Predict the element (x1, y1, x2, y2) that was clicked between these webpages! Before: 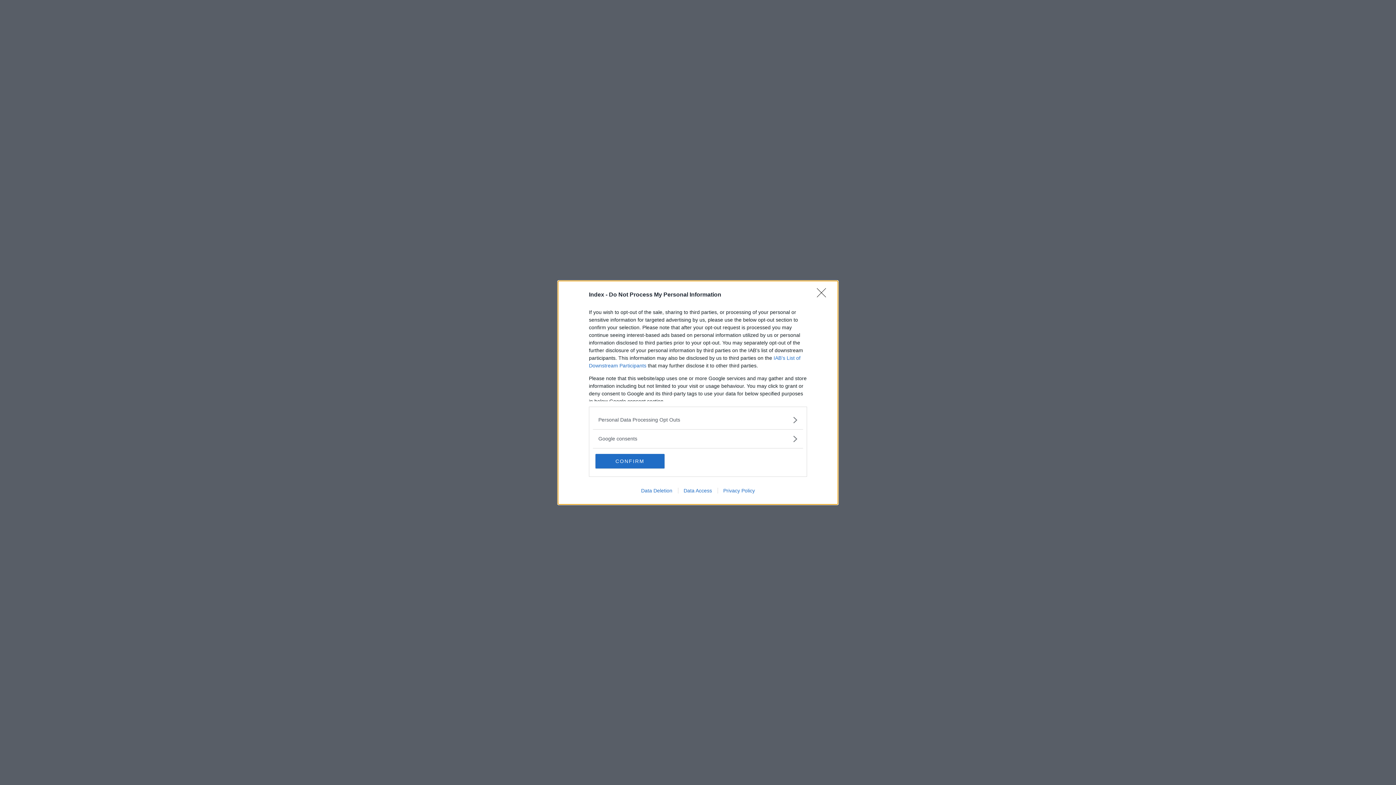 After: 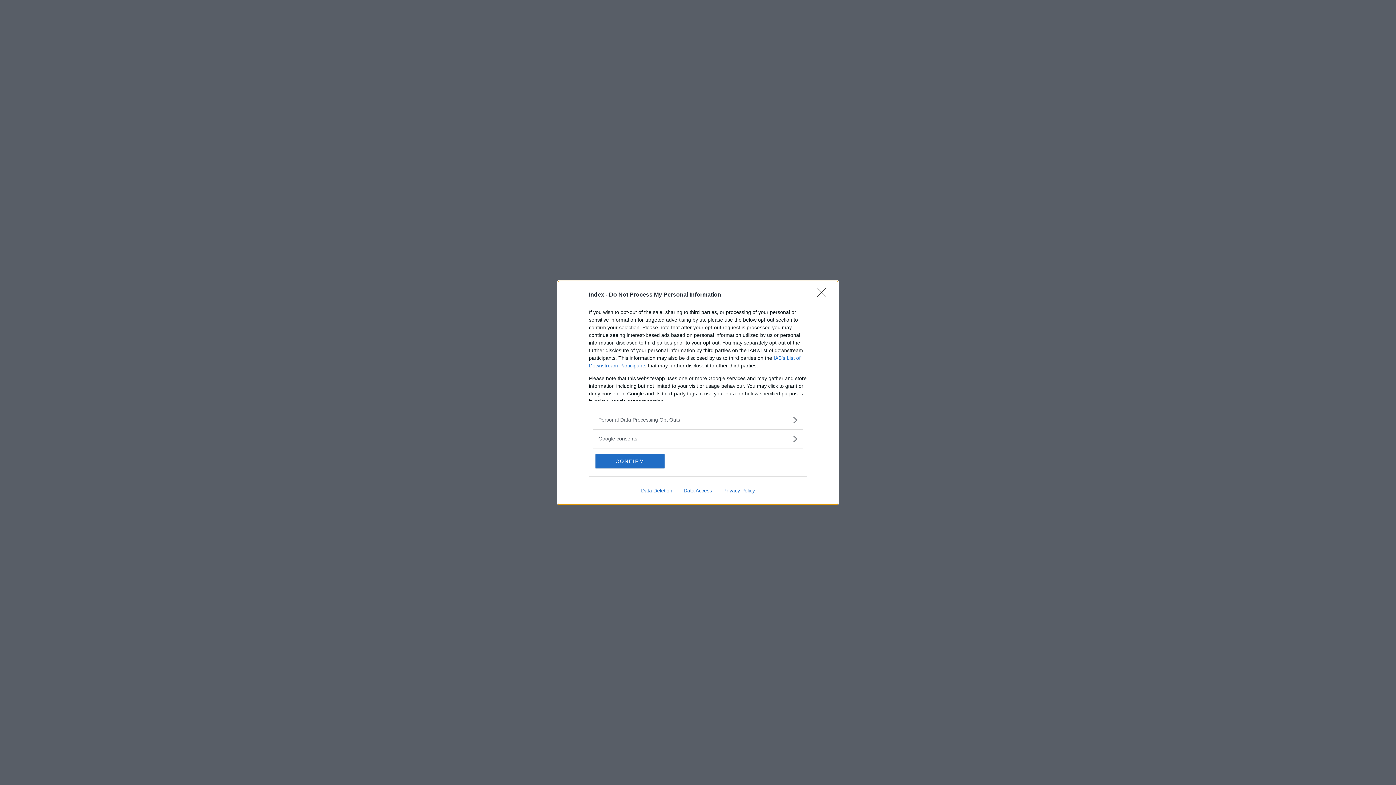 Action: bbox: (717, 487, 760, 493) label: Privacy Policy